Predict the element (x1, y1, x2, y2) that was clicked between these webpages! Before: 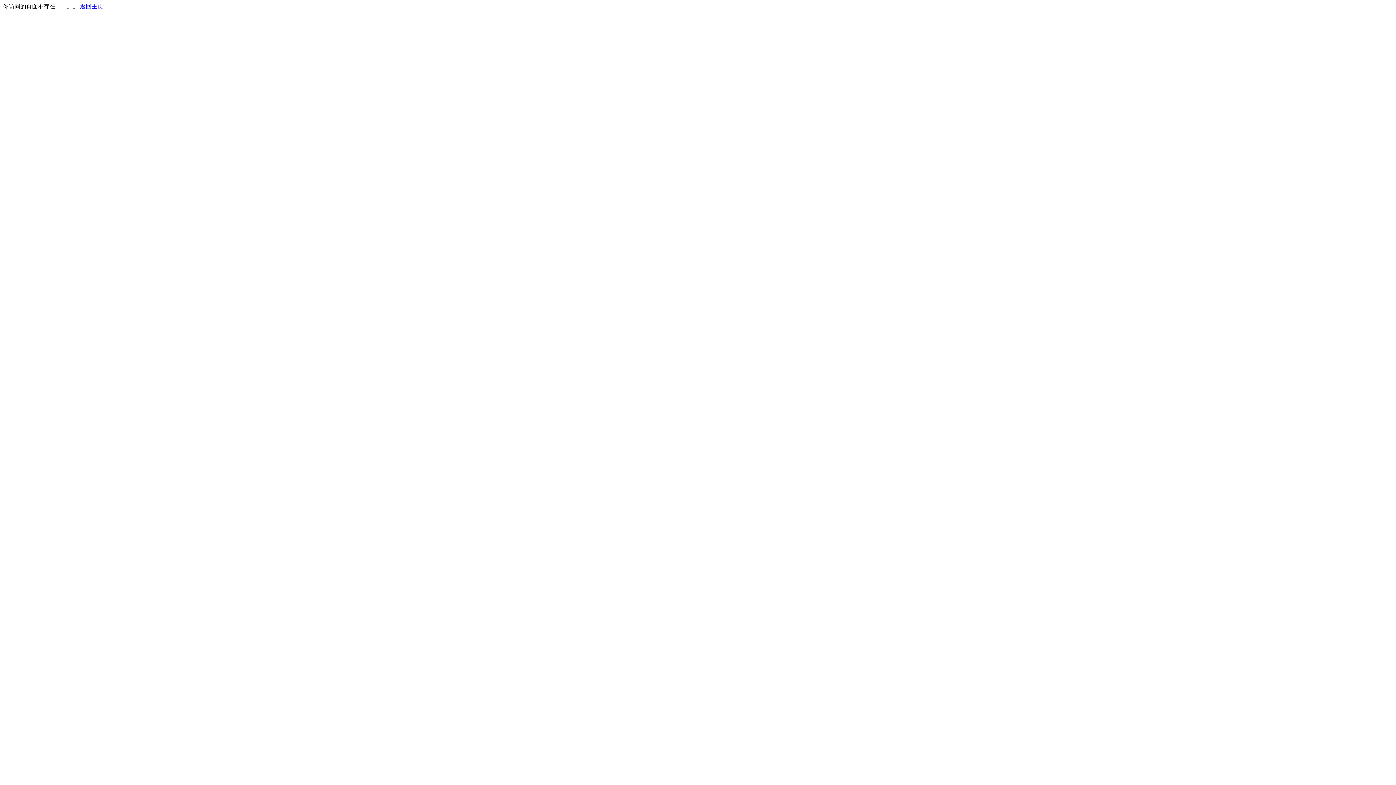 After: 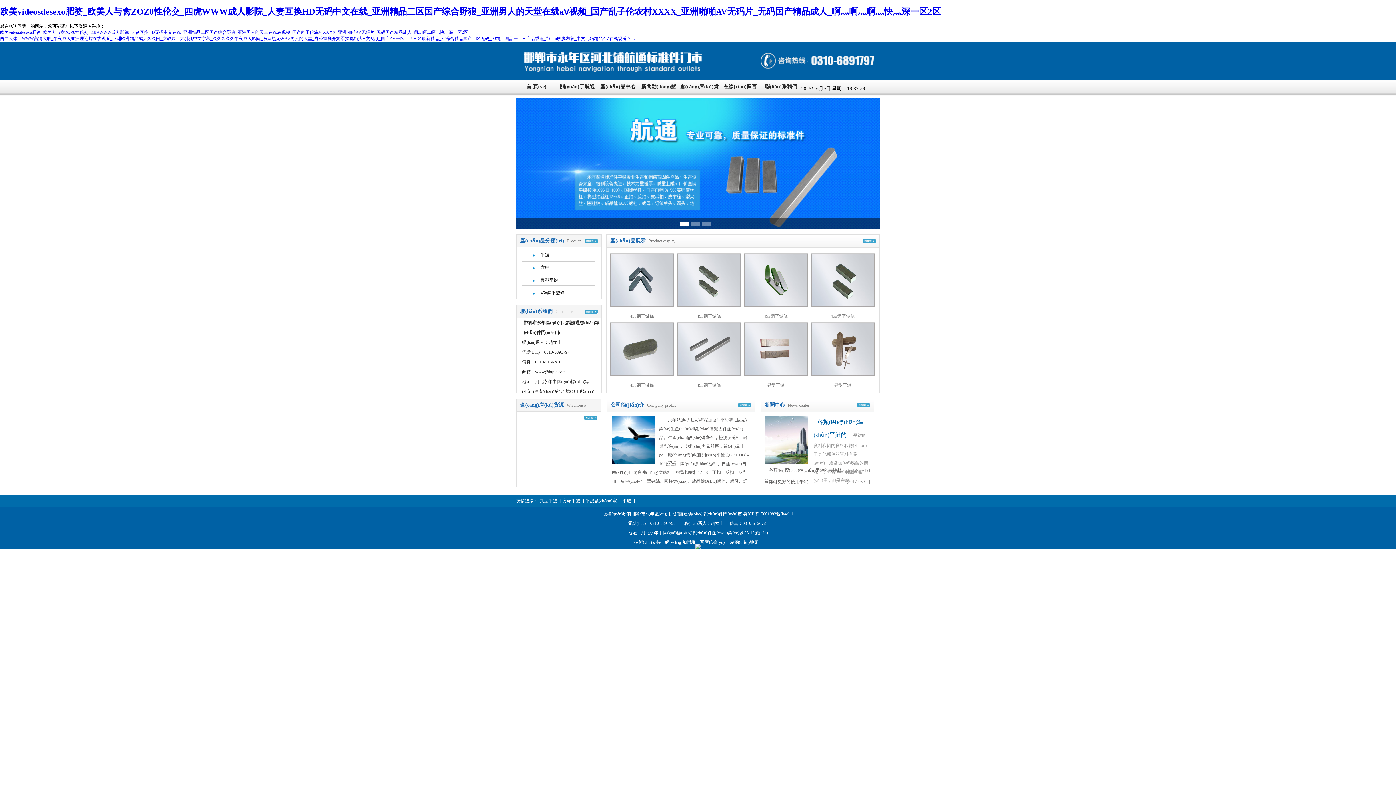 Action: label: 返回主页 bbox: (80, 3, 103, 9)